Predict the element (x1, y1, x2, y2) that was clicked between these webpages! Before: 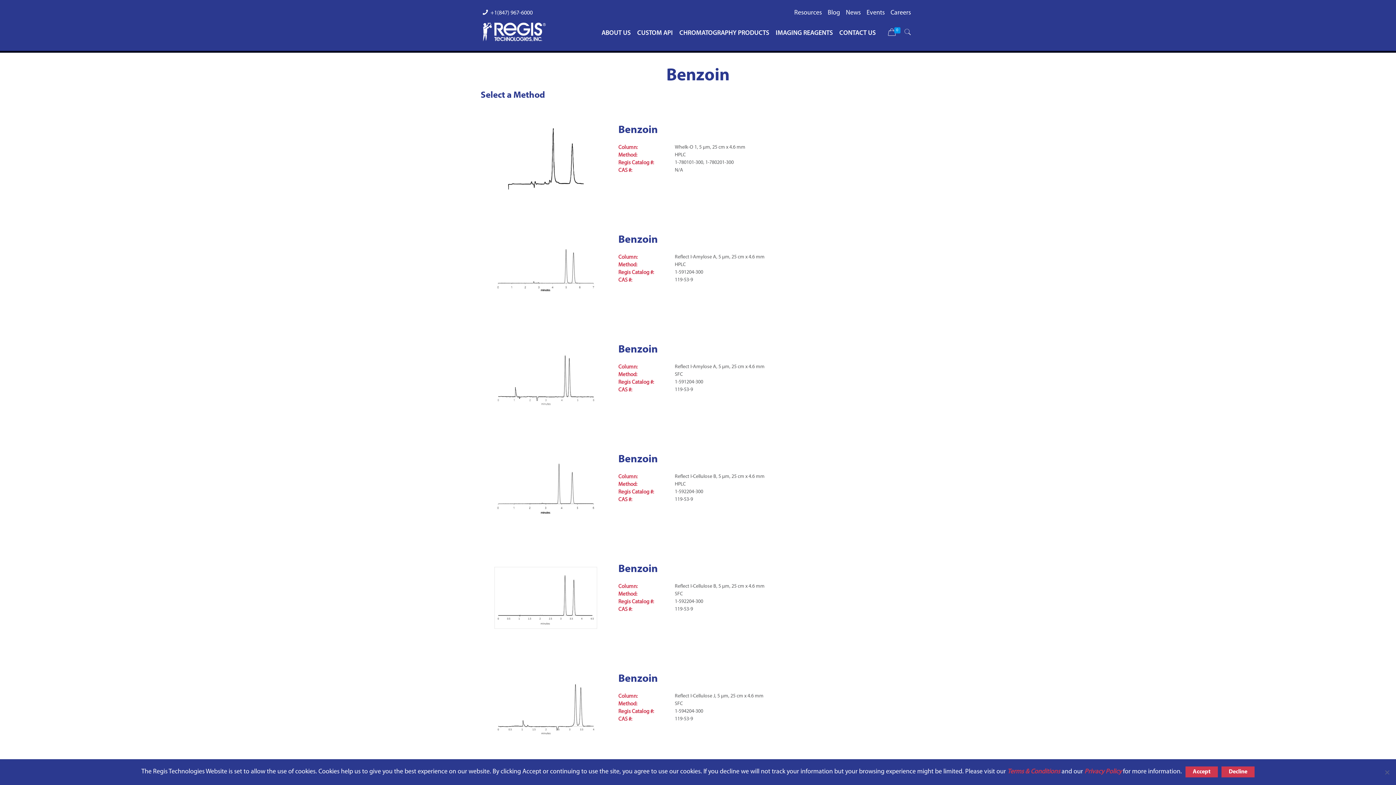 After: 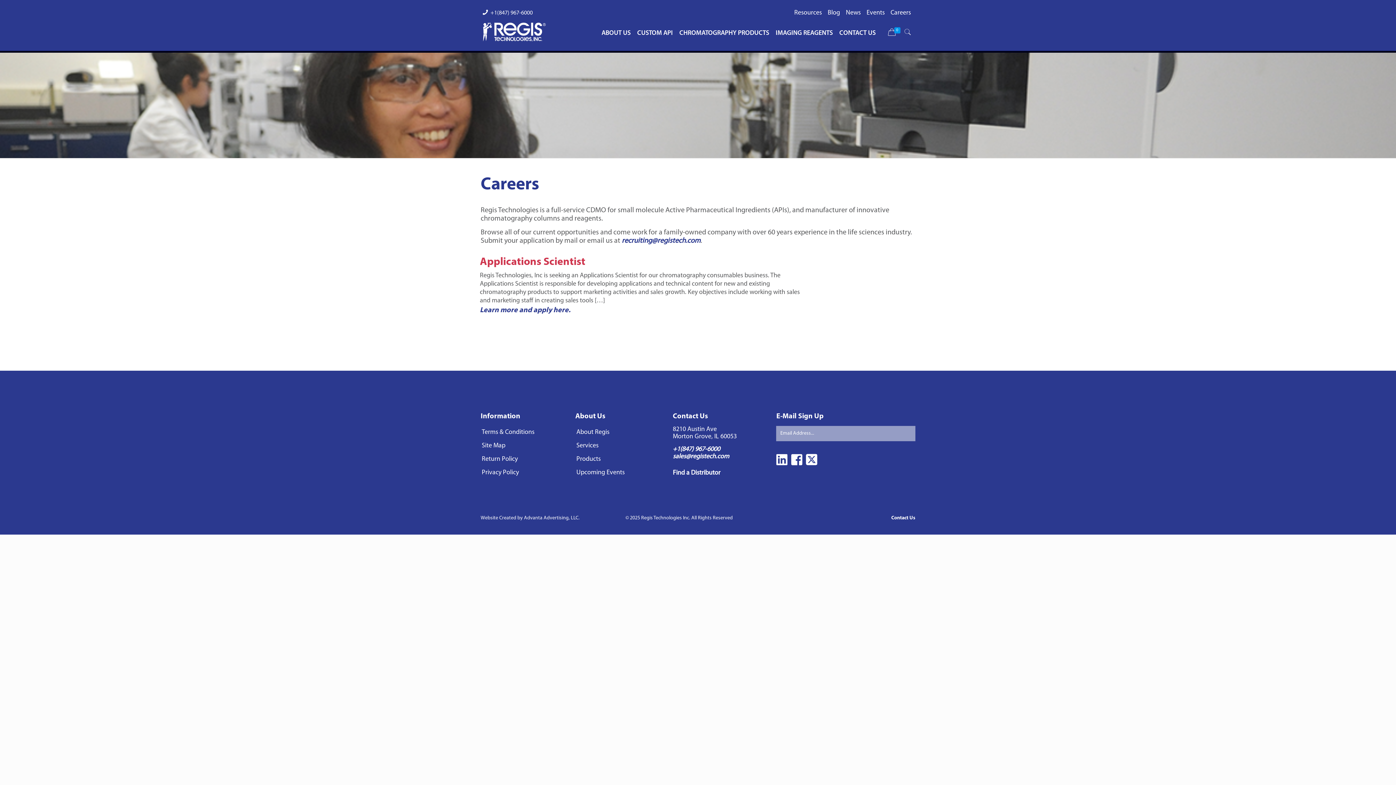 Action: label: Careers bbox: (890, 9, 911, 16)